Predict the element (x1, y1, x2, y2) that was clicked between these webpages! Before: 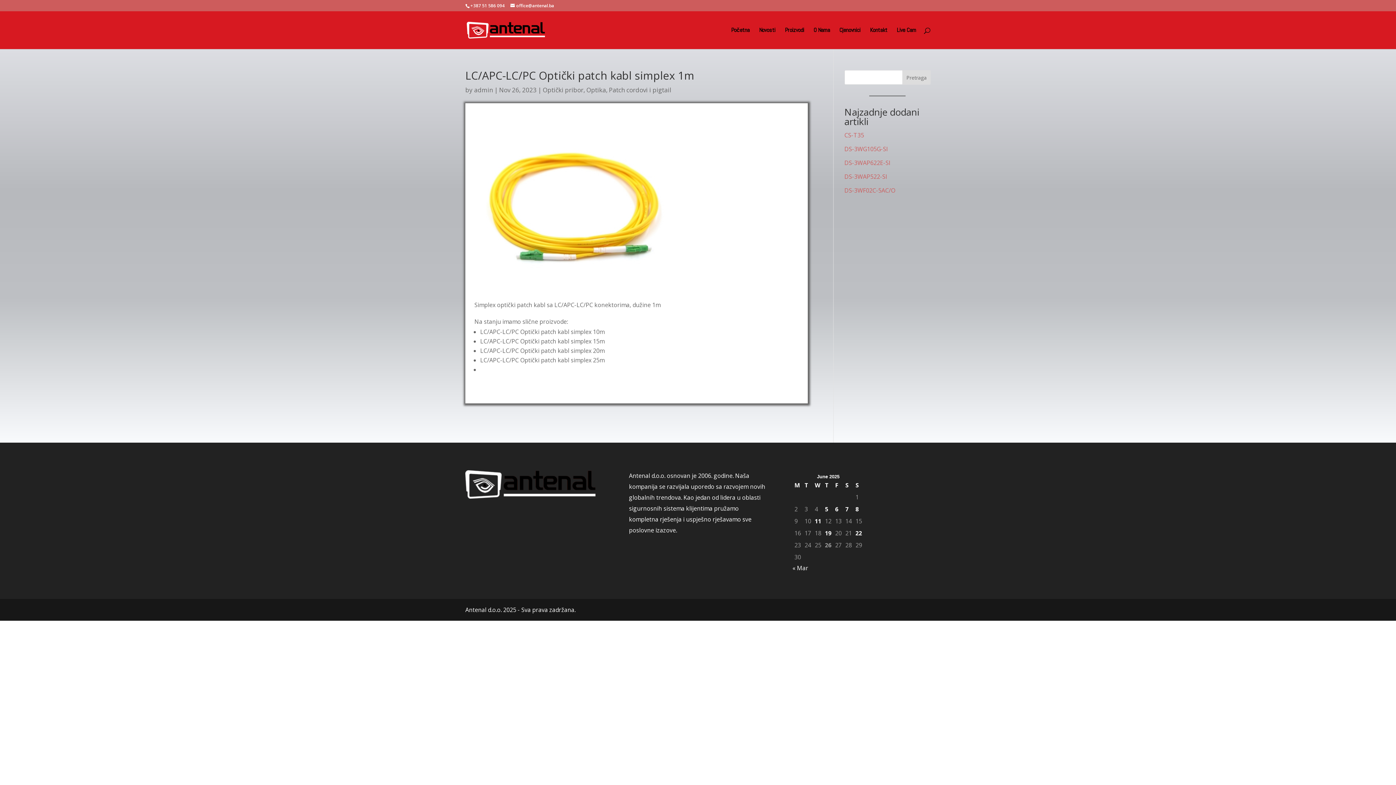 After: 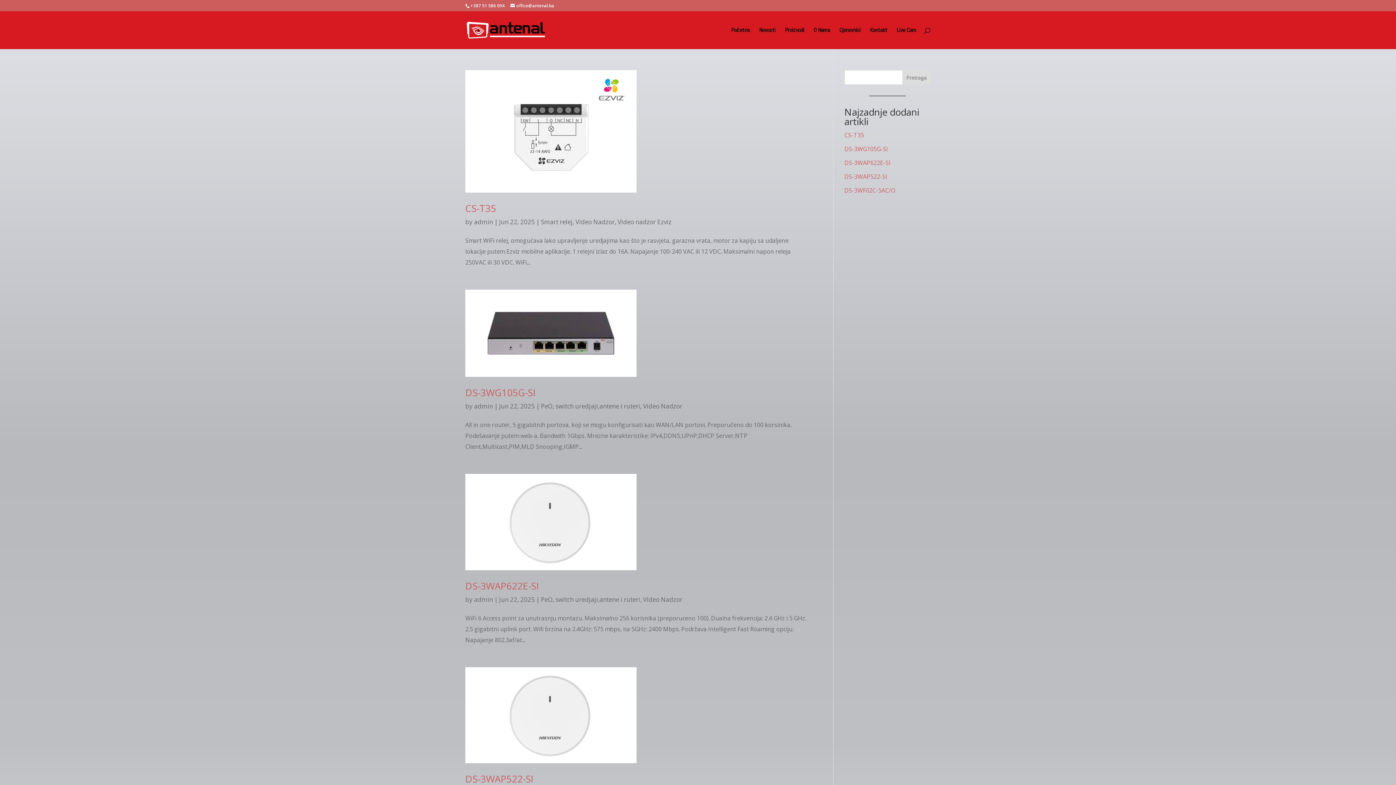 Action: bbox: (474, 85, 493, 94) label: admin